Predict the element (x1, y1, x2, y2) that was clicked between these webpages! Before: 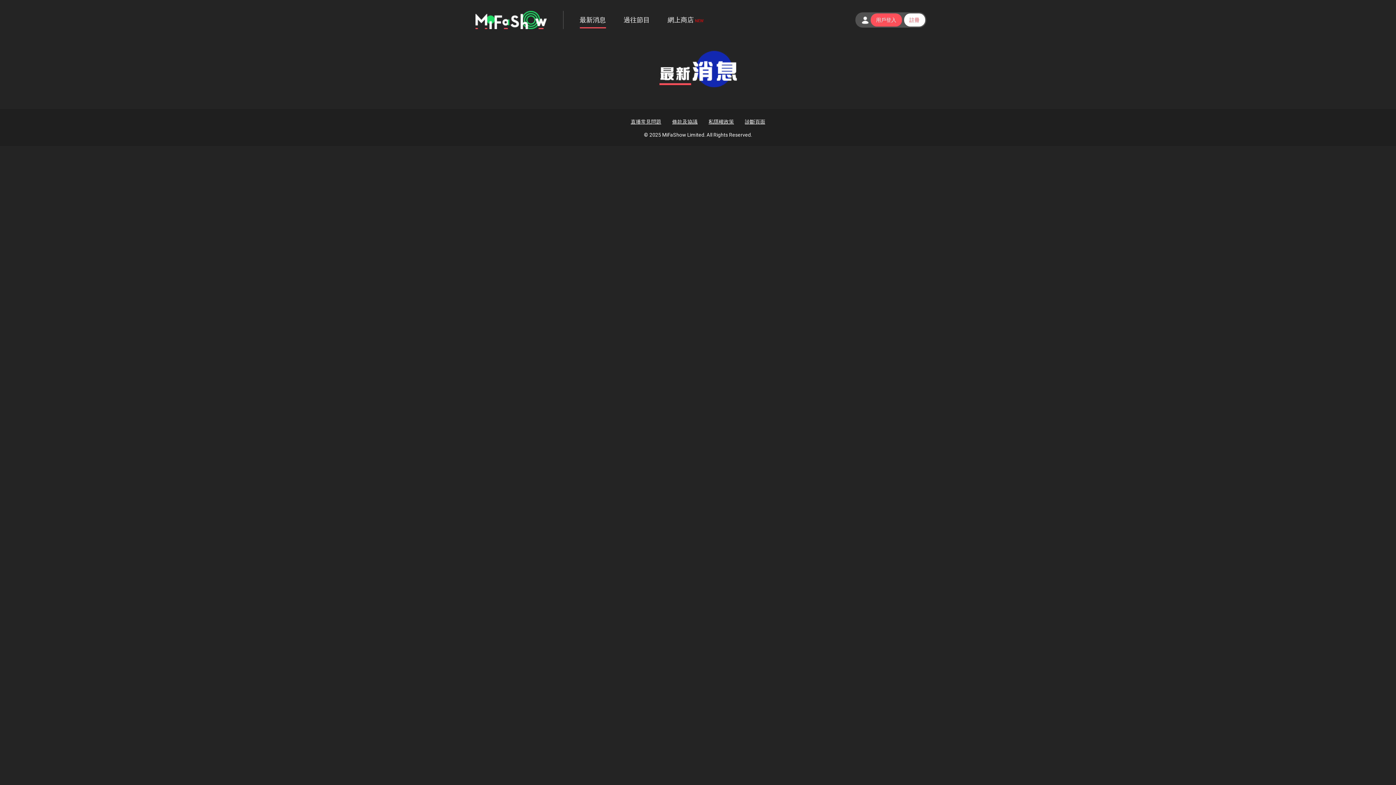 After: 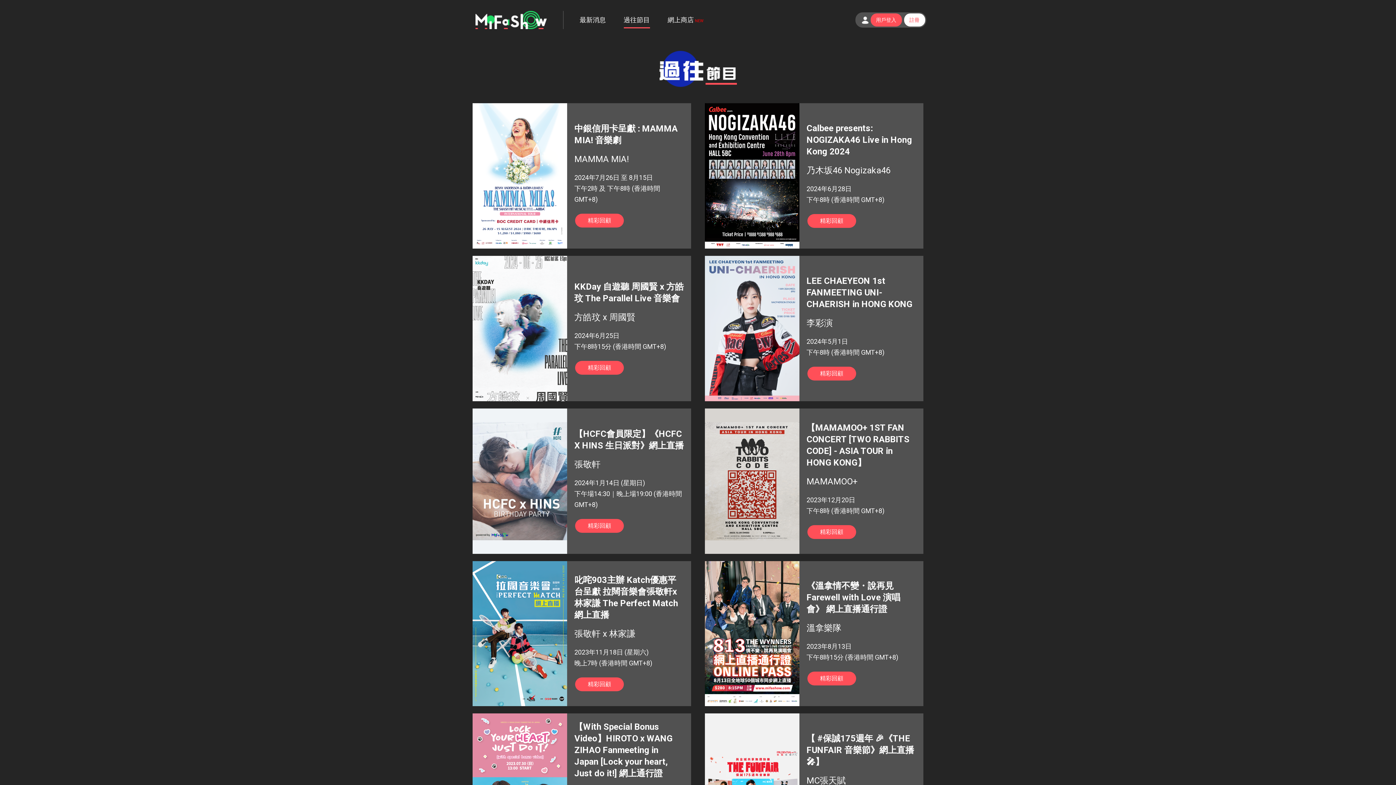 Action: bbox: (624, 12, 650, 27) label: 過往節目